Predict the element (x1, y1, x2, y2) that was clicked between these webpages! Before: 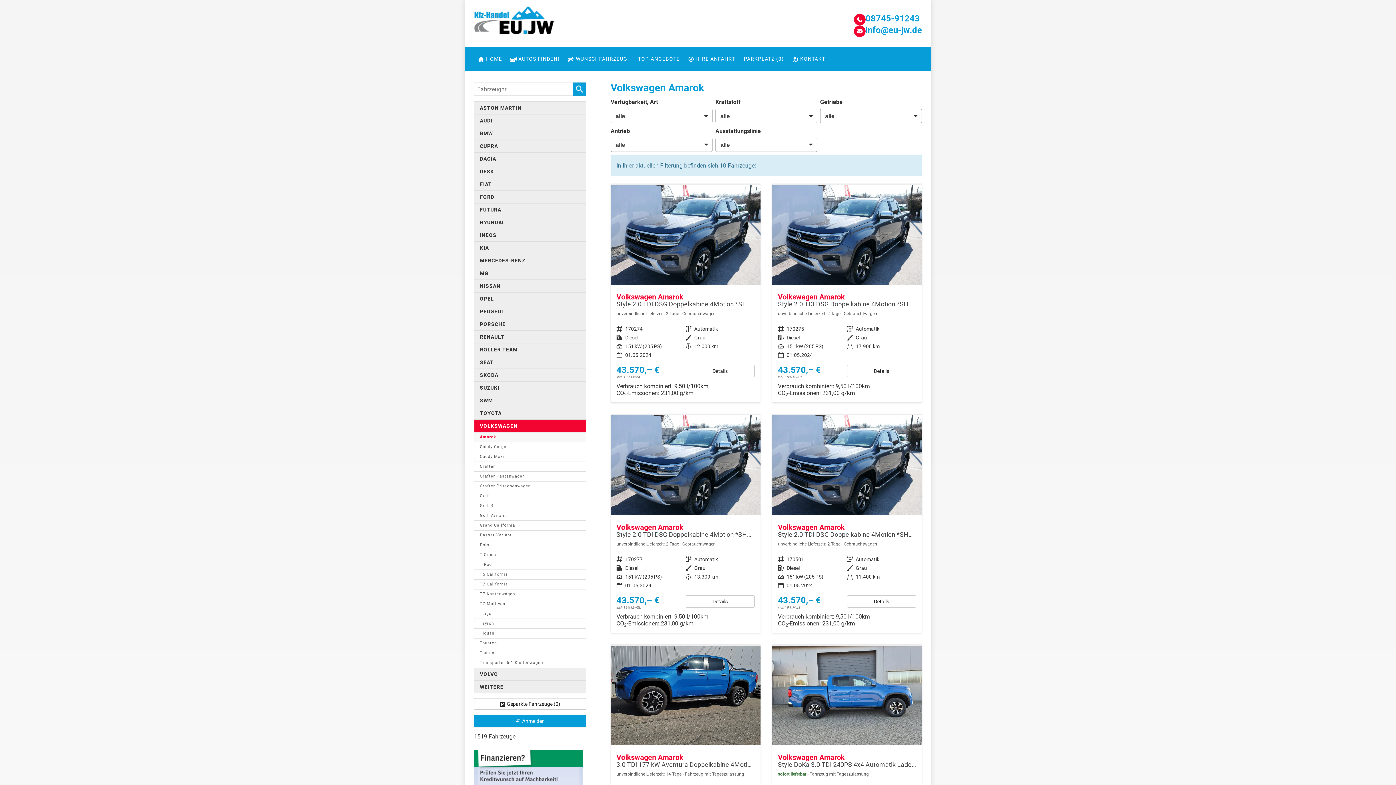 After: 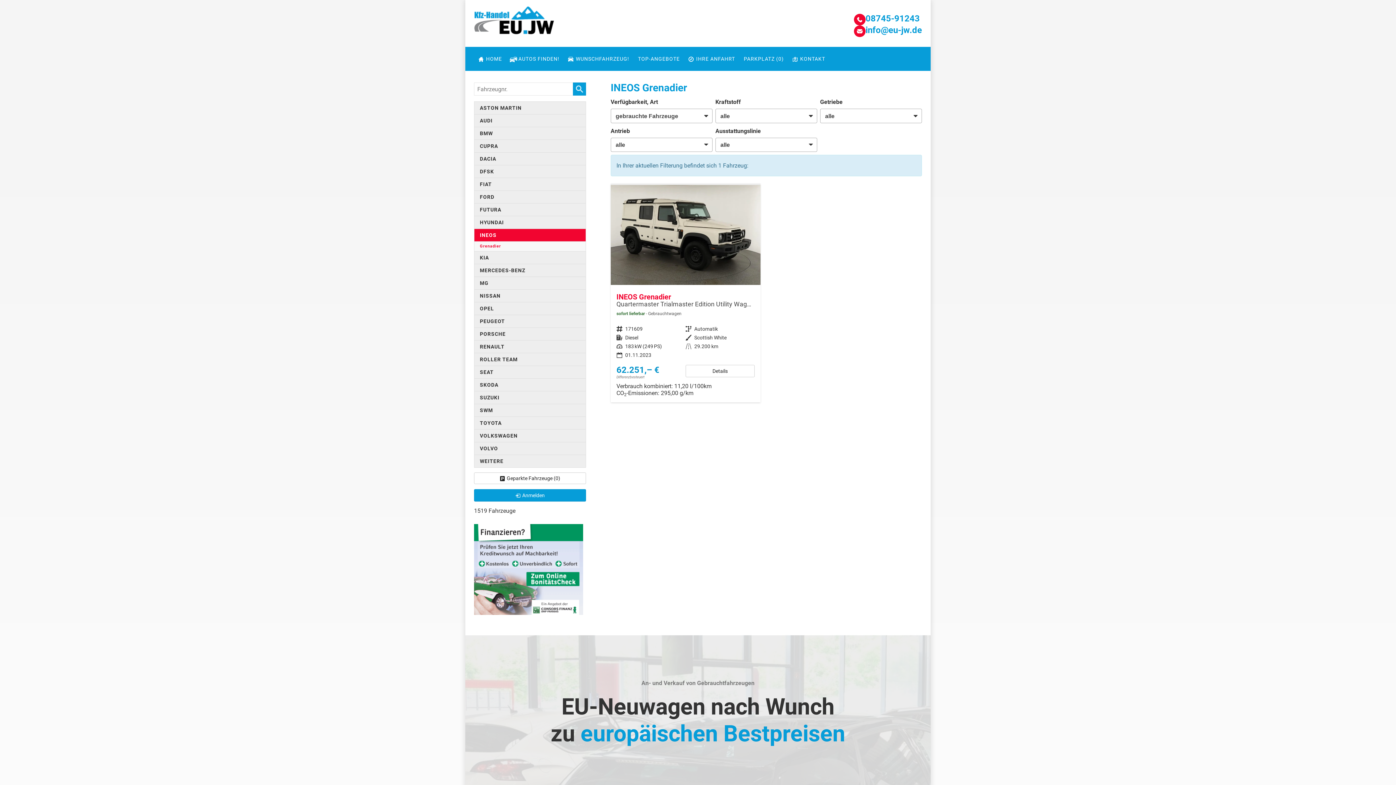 Action: bbox: (474, 228, 586, 241) label: INEOS